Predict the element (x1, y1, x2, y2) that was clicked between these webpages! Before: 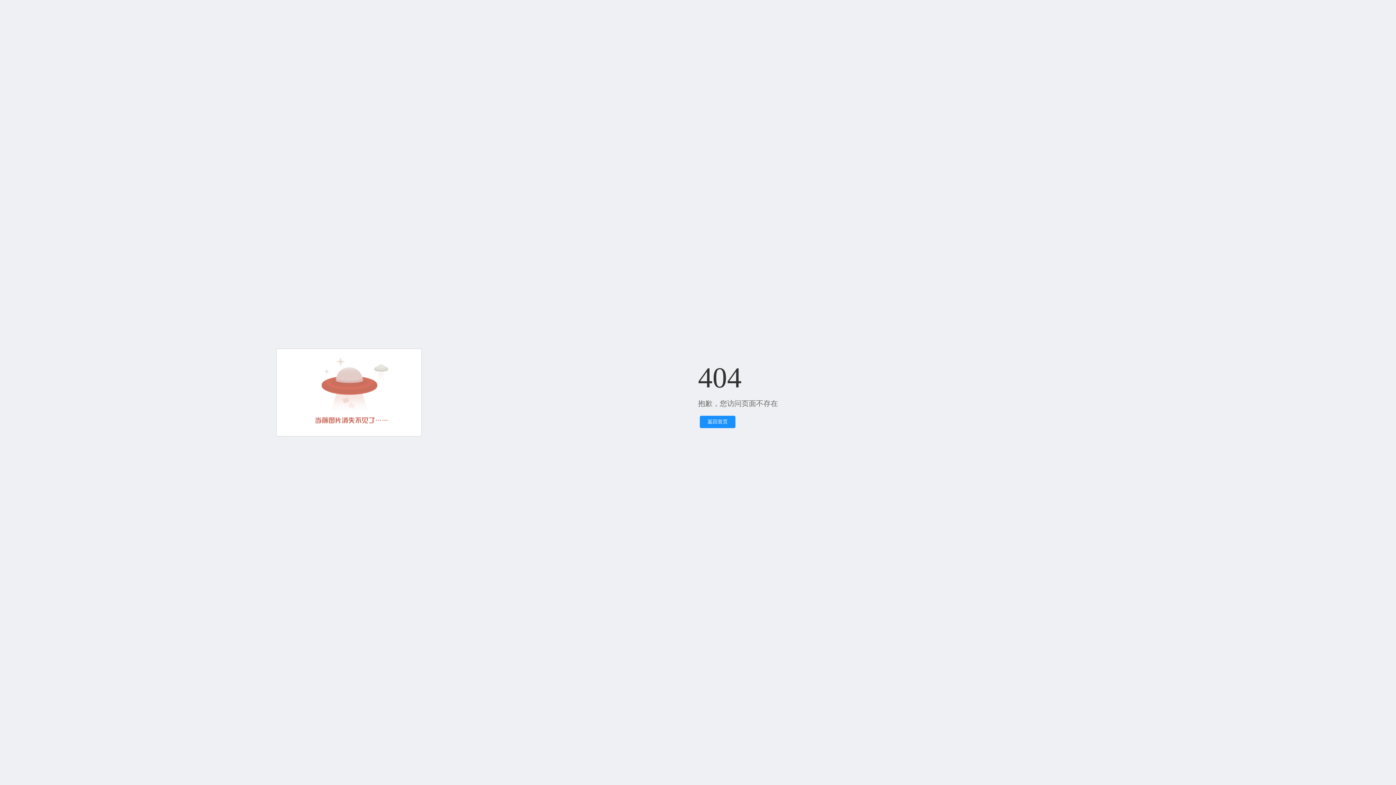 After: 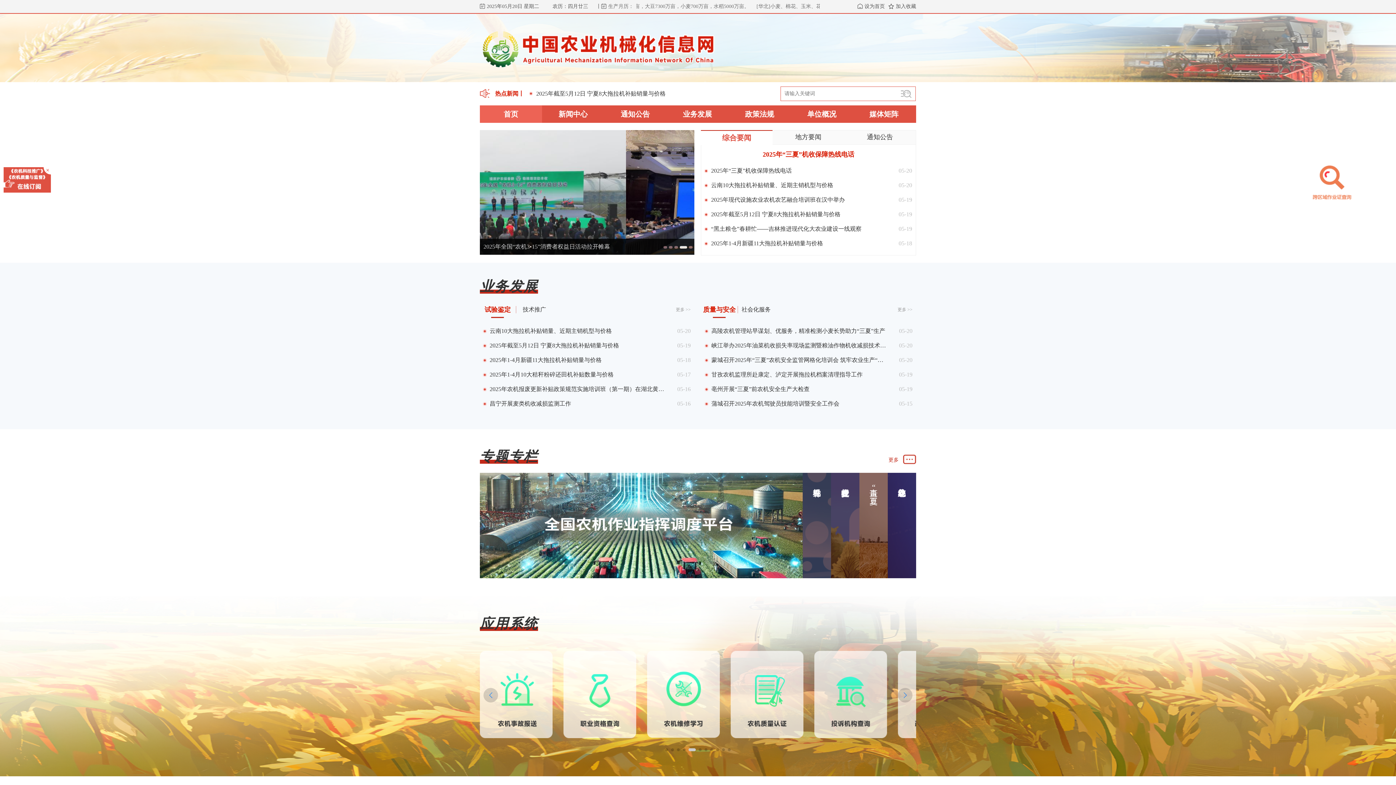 Action: label: 返回首页 bbox: (700, 416, 735, 428)